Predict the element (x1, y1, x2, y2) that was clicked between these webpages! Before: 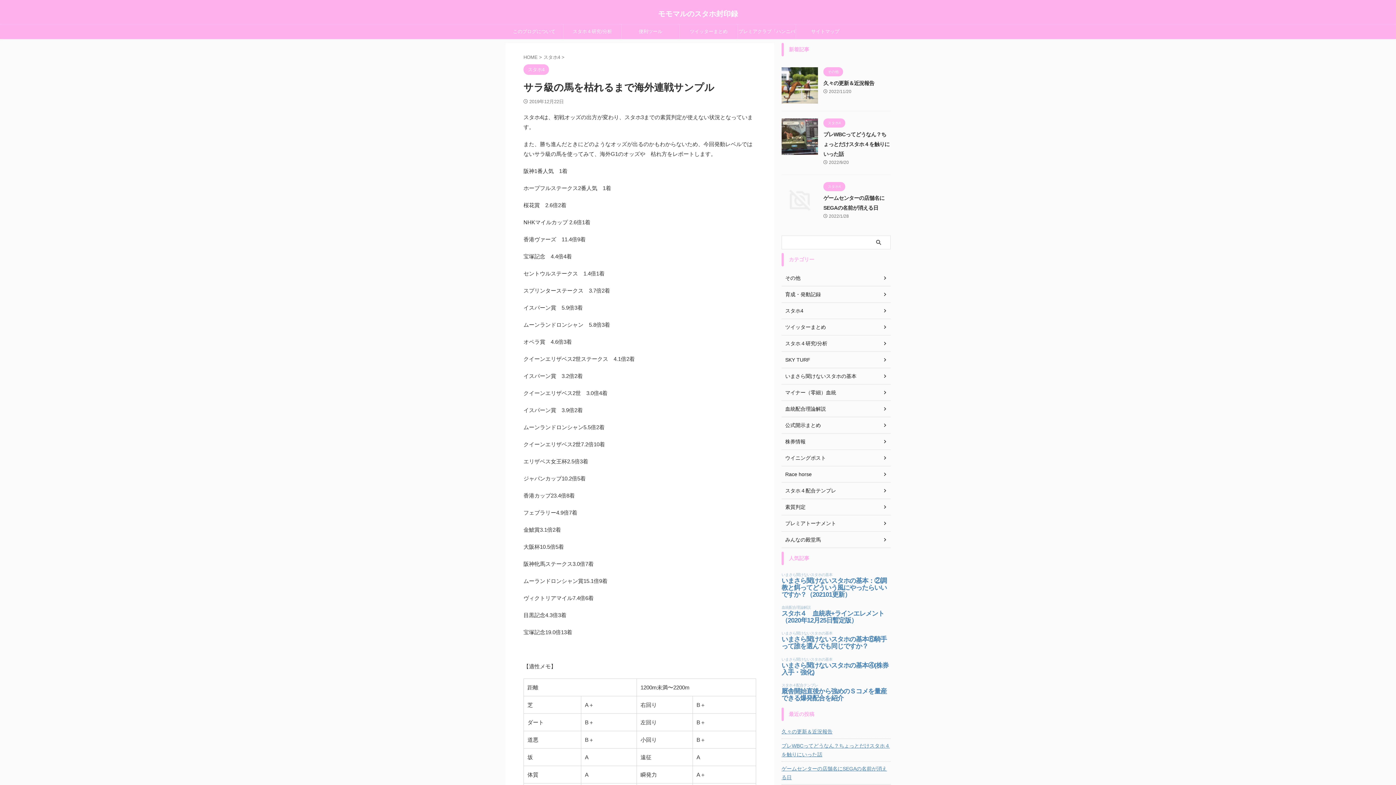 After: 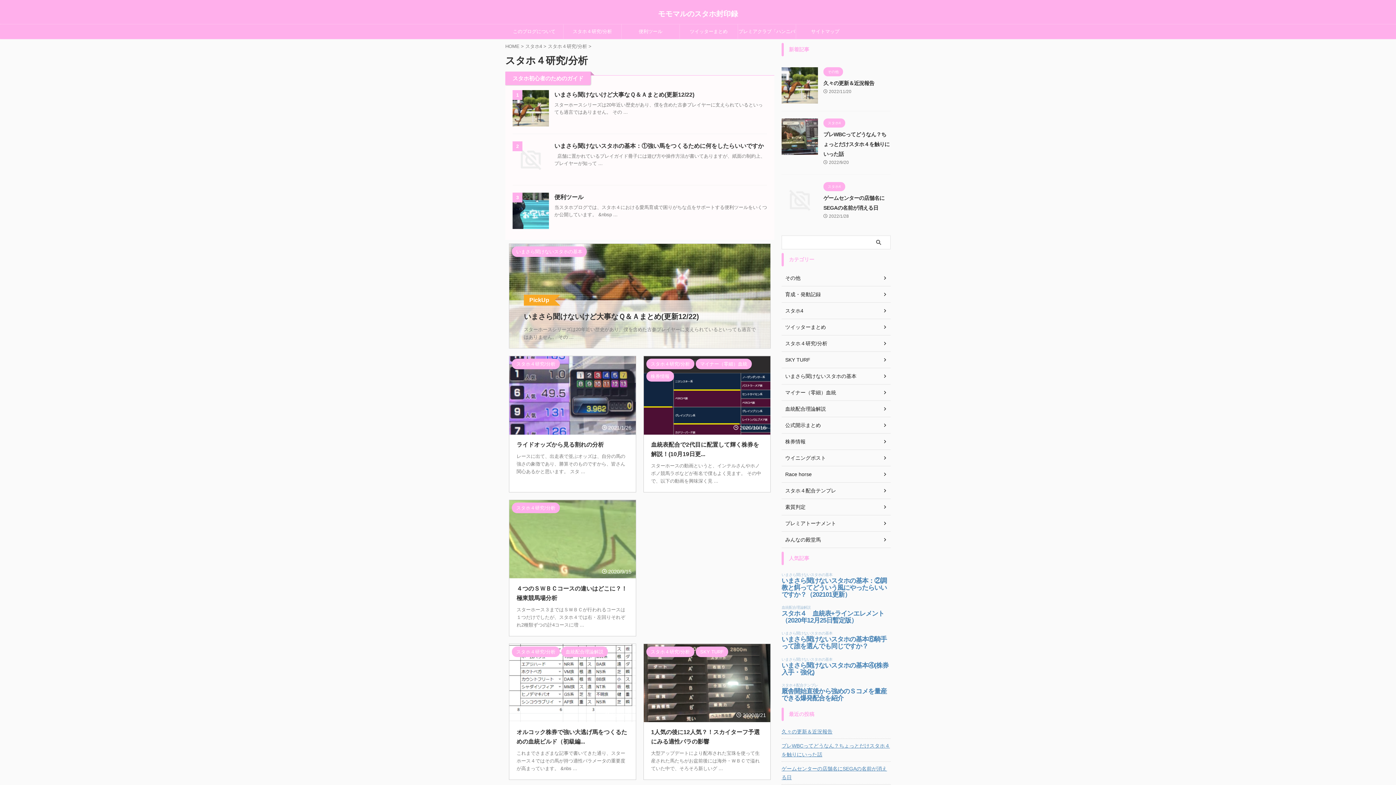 Action: label: スタホ４研究/分析 bbox: (563, 24, 621, 38)